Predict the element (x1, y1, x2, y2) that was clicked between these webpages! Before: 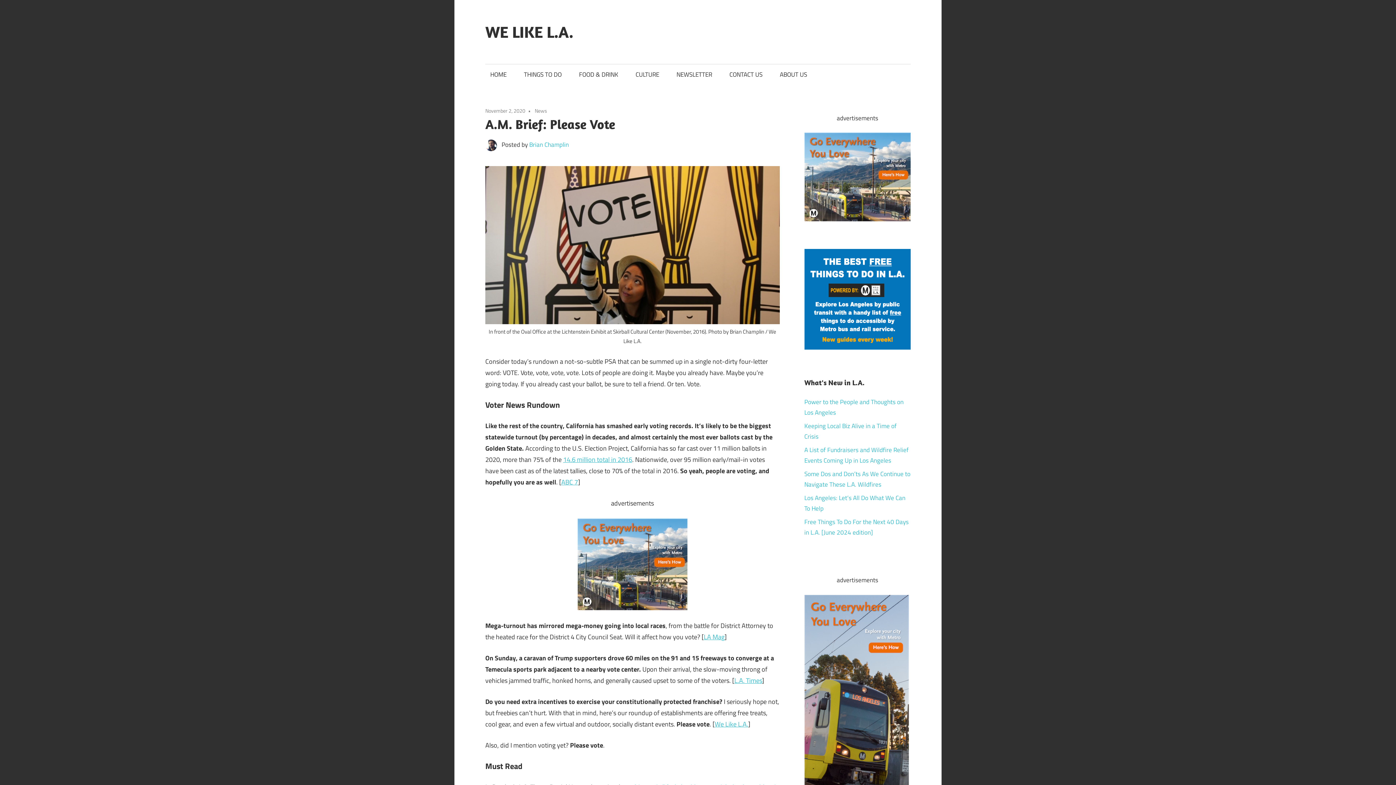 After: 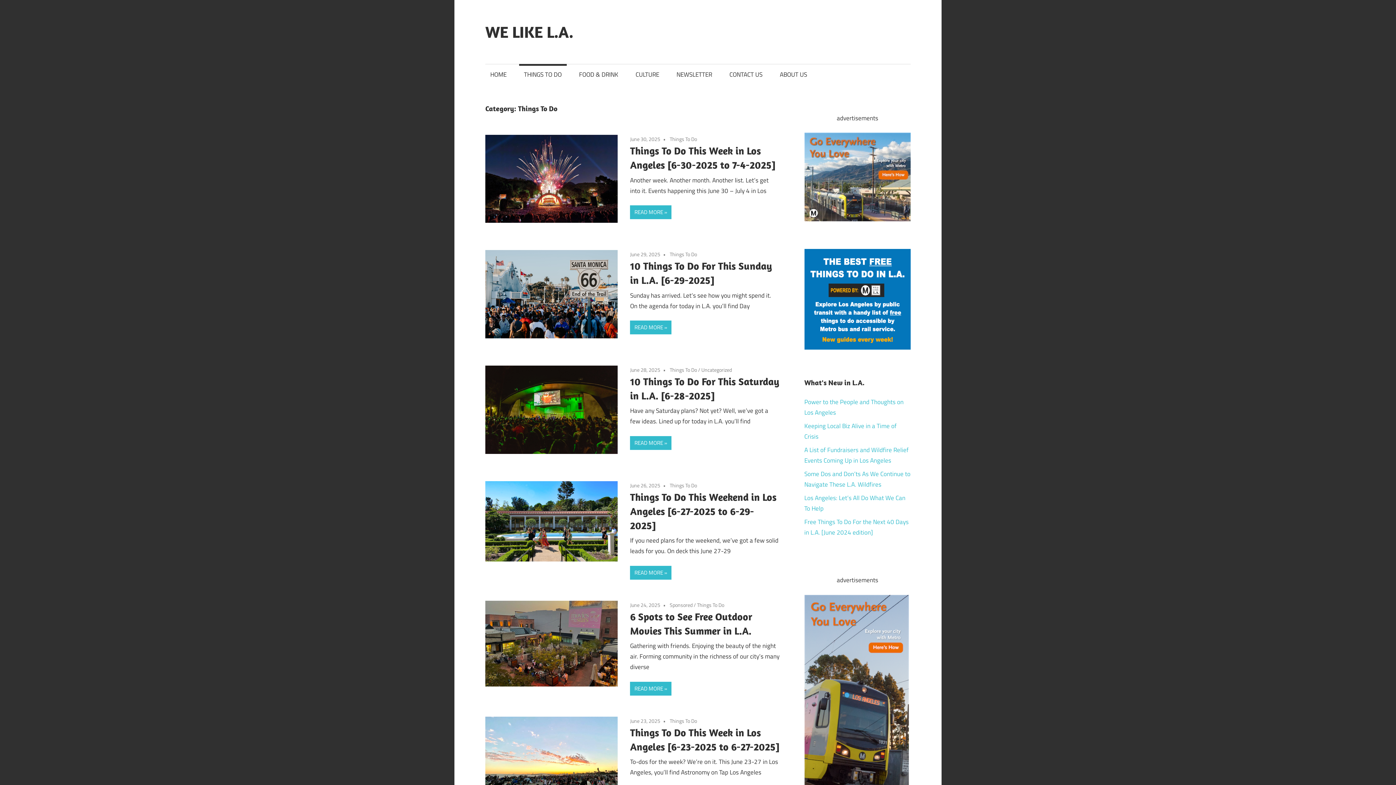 Action: label: THINGS TO DO bbox: (519, 64, 566, 85)